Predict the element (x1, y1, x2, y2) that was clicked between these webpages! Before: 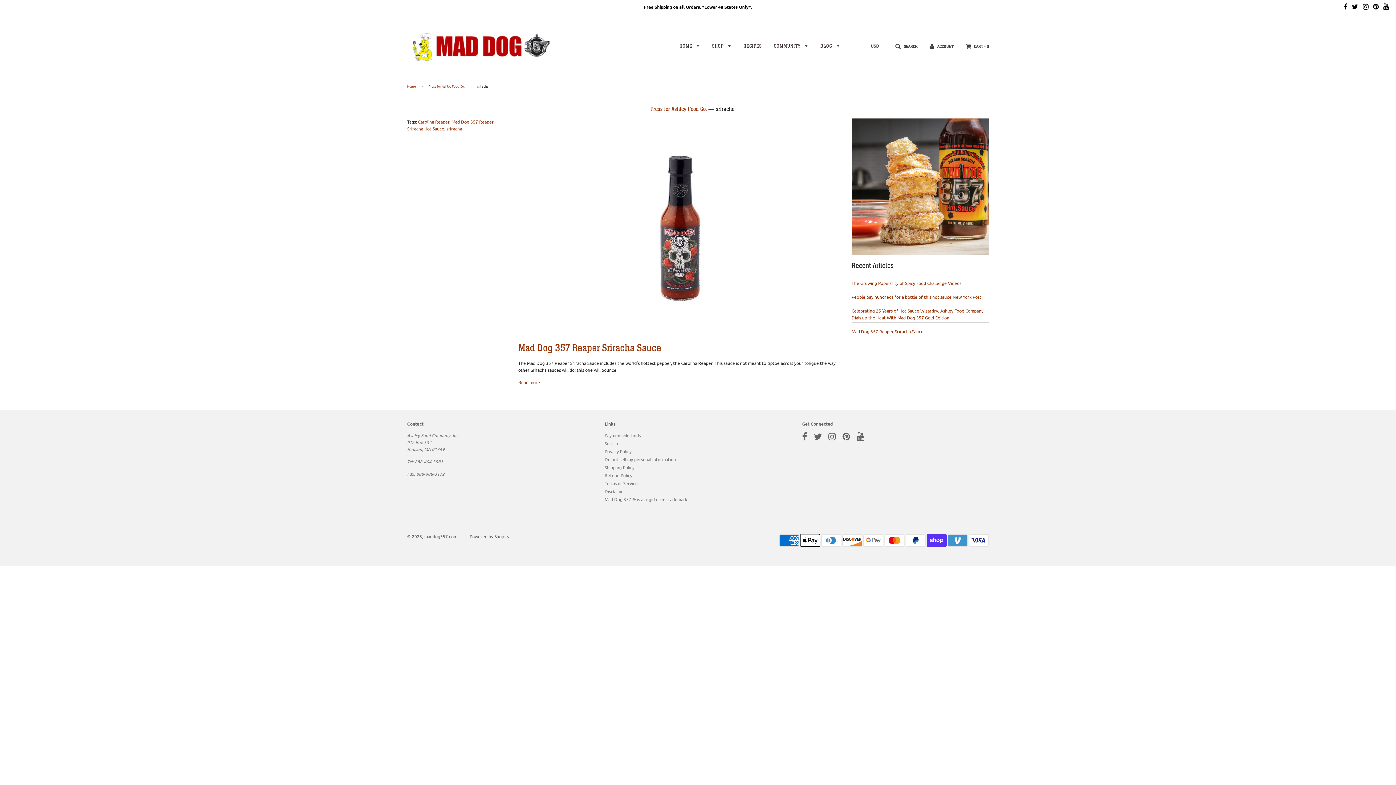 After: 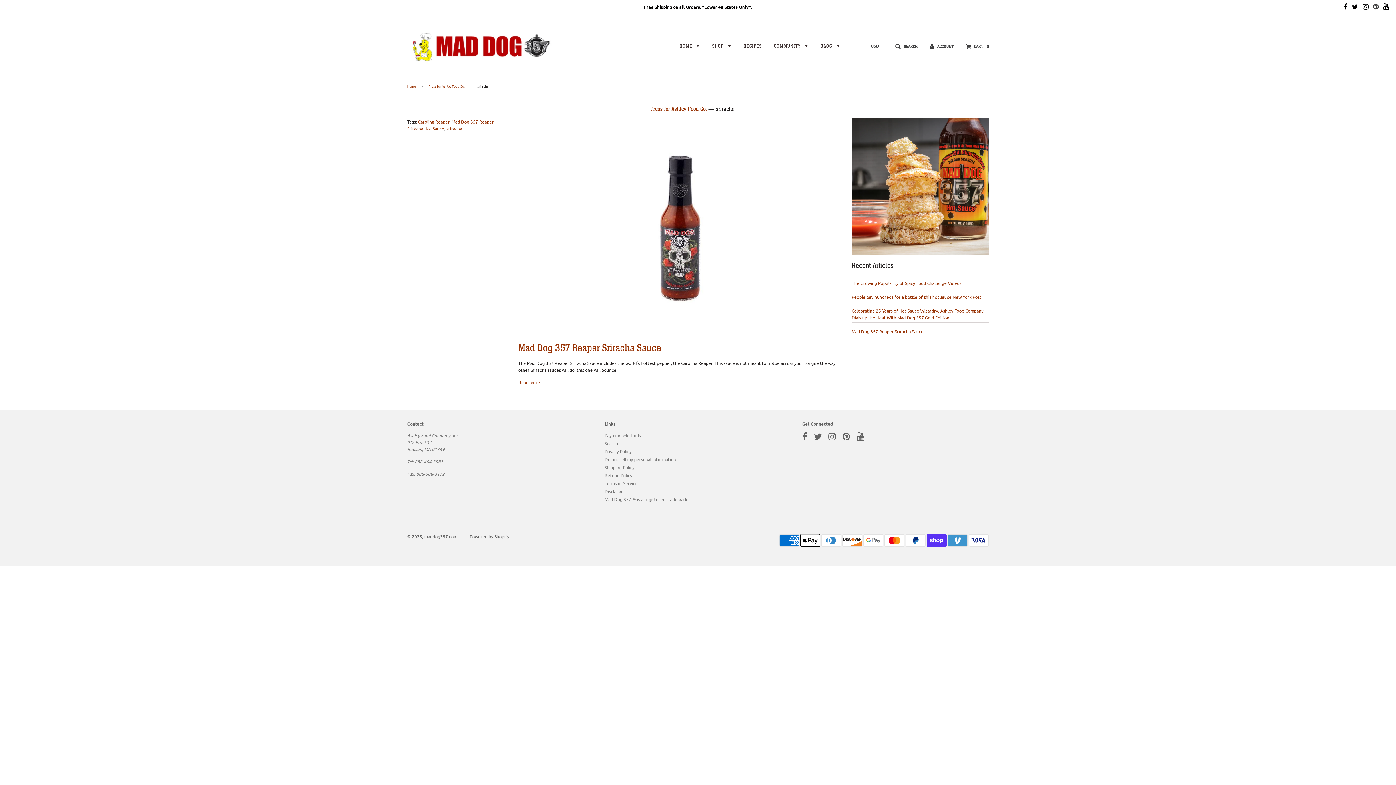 Action: bbox: (1373, 3, 1378, 10)